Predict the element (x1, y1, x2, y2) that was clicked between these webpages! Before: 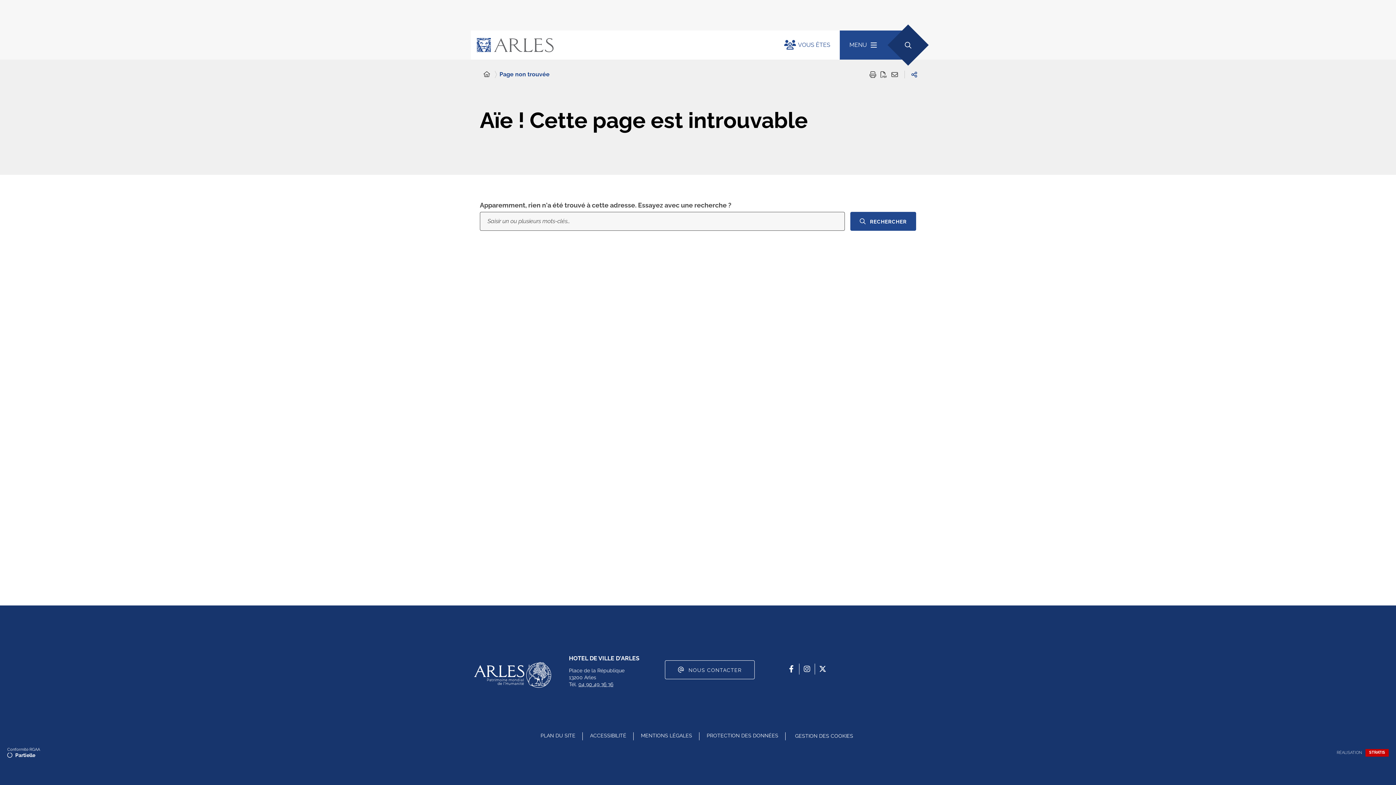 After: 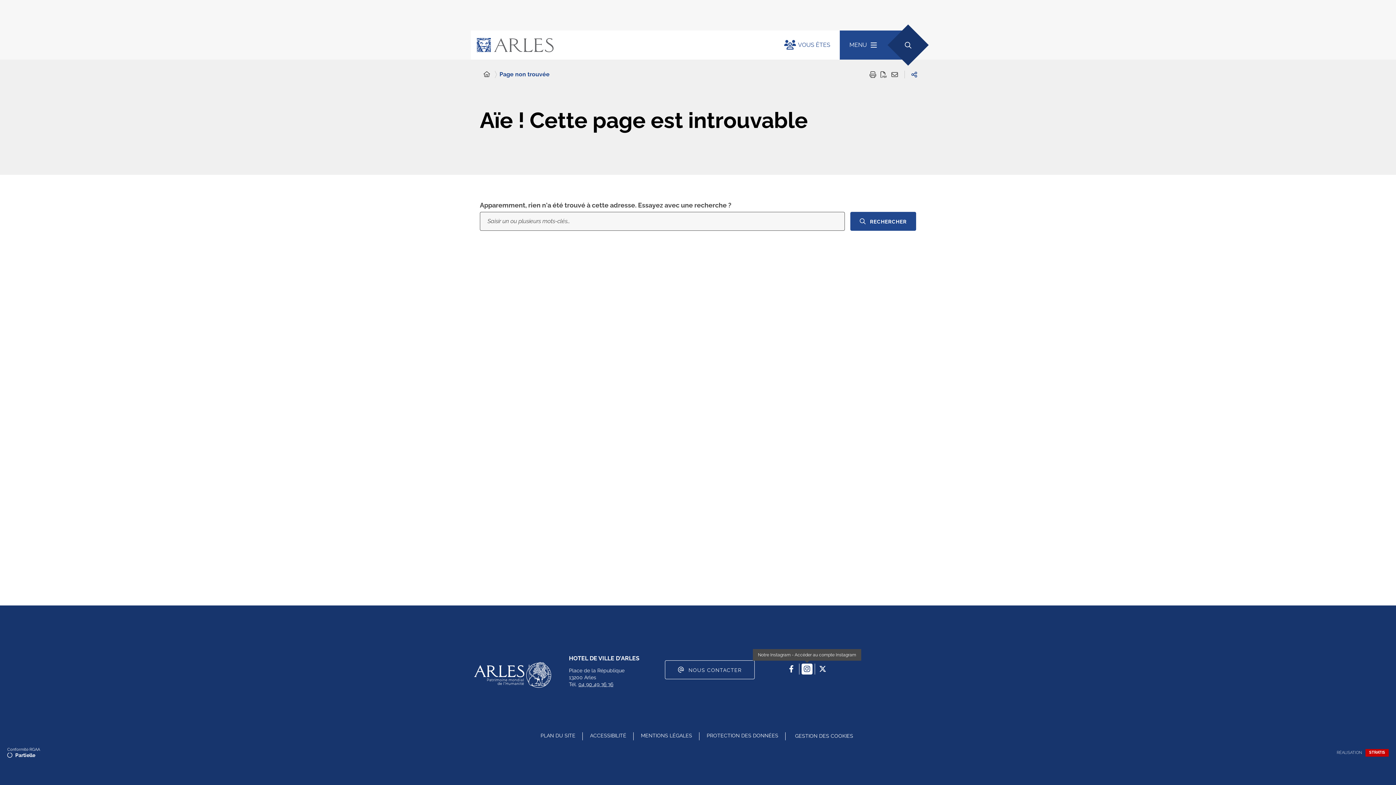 Action: label: Notre Instagram - Accéder au compte Instagram bbox: (801, 663, 812, 674)